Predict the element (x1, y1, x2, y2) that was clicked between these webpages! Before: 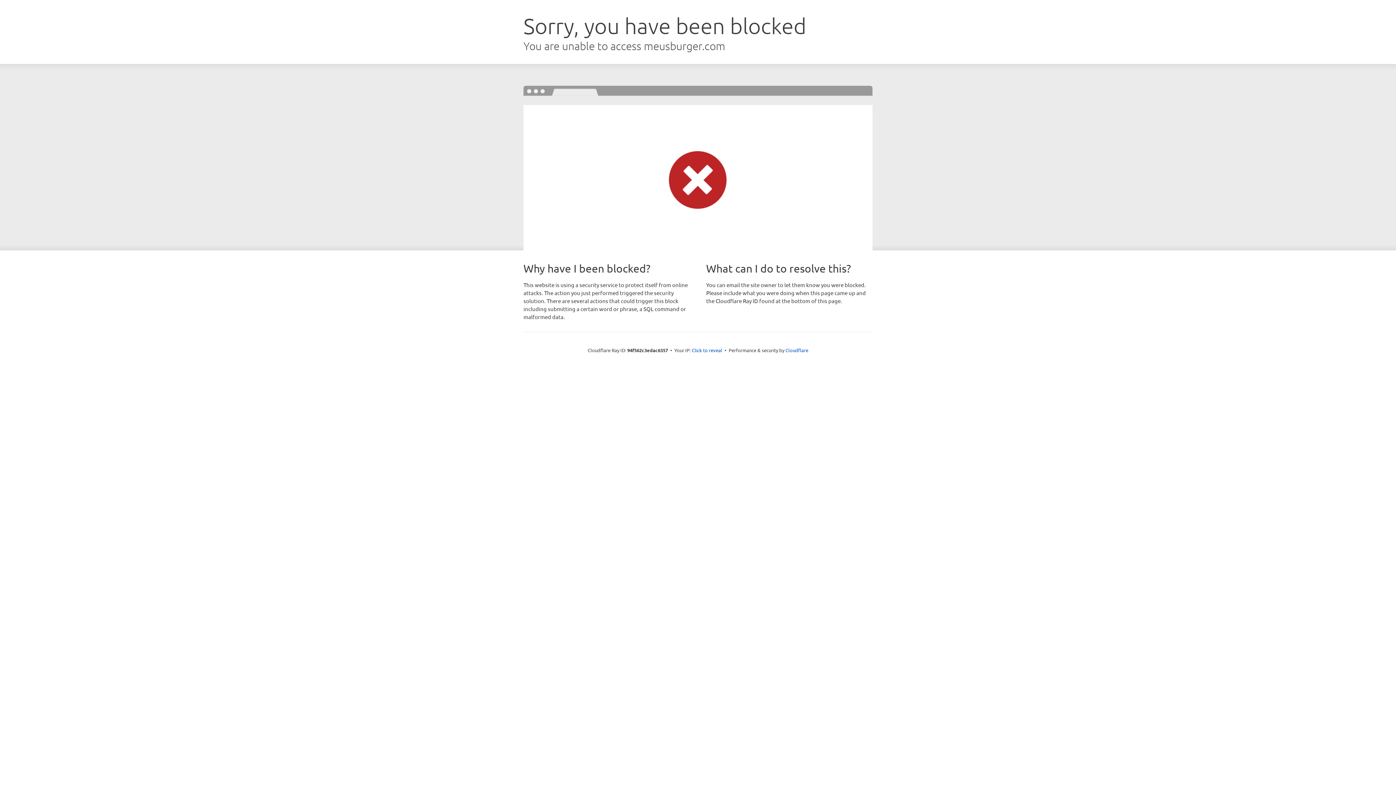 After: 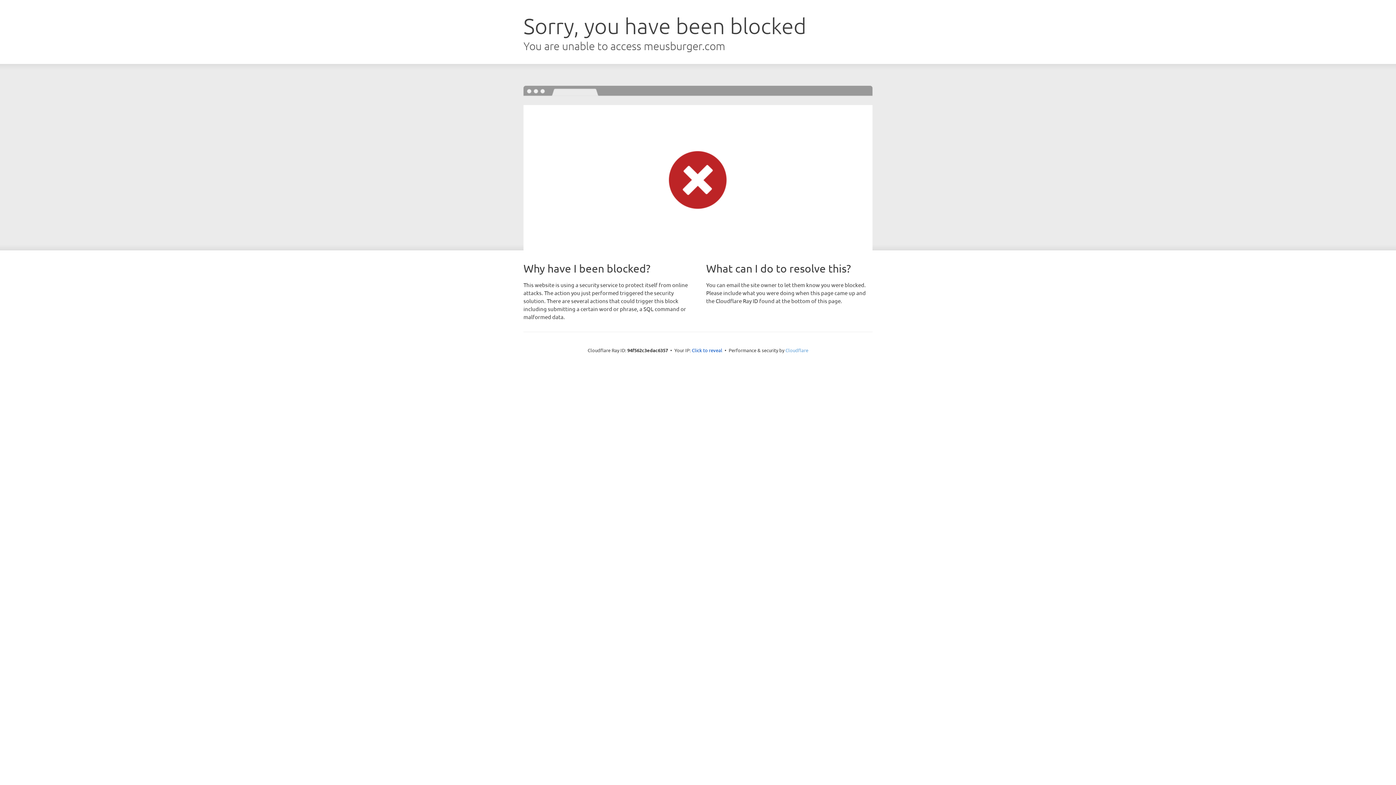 Action: bbox: (785, 347, 808, 353) label: Cloudflare